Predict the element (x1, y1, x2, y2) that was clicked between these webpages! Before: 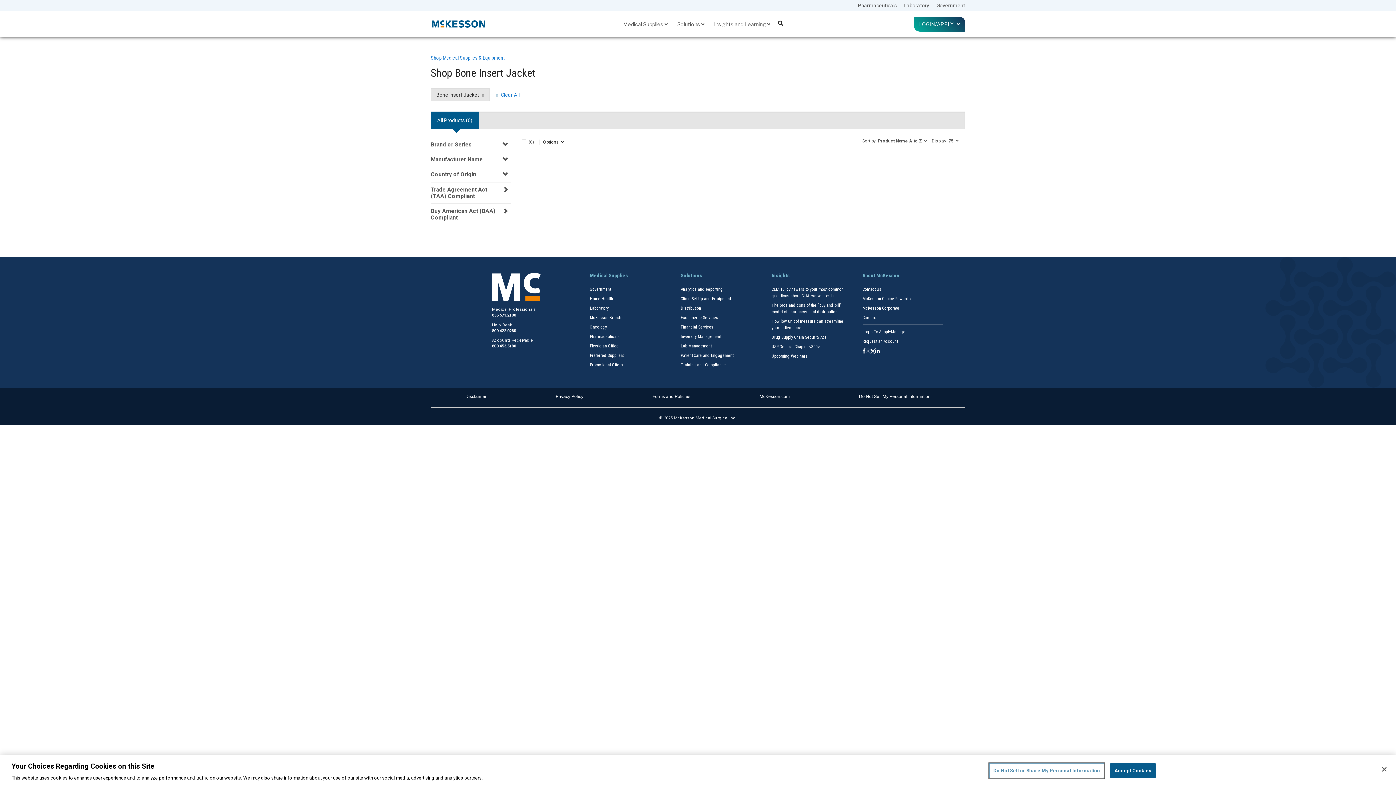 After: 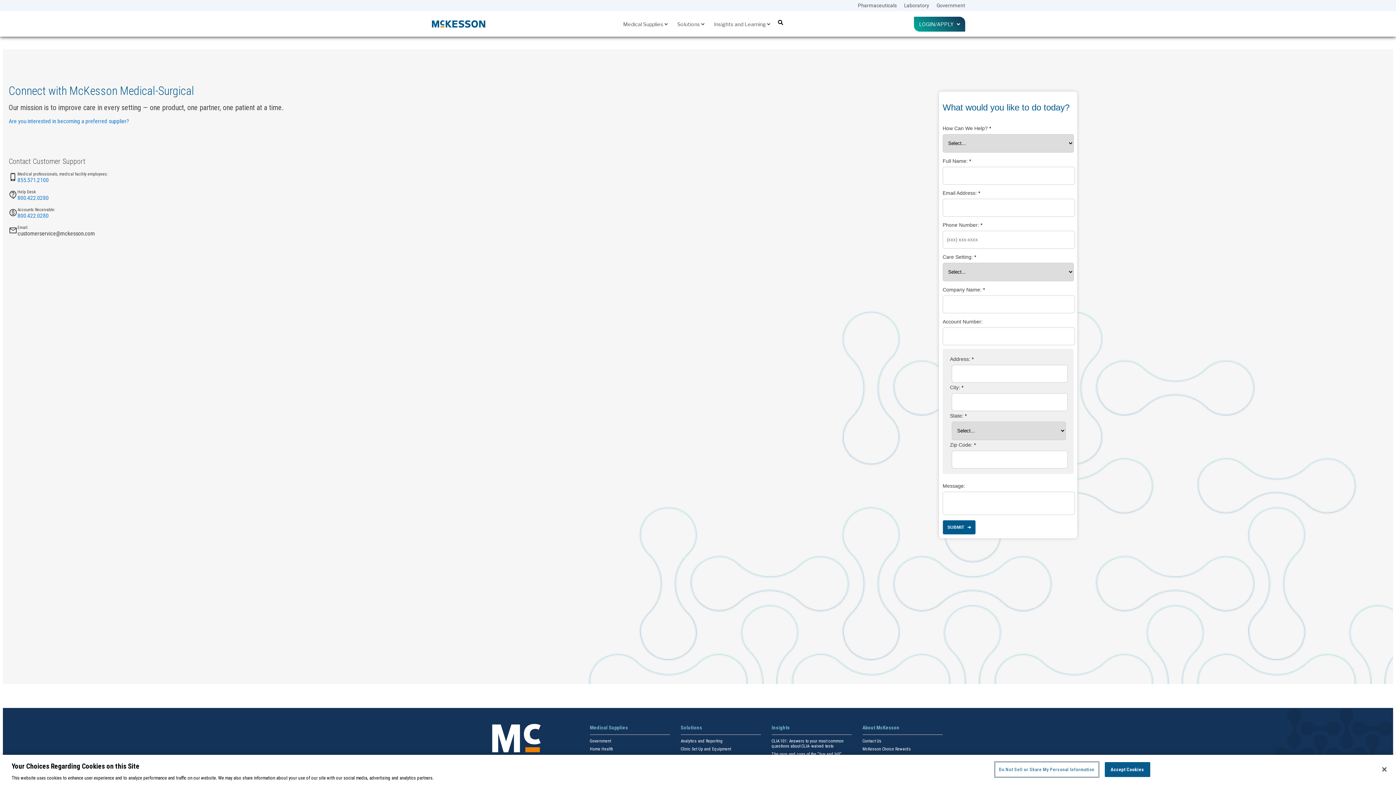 Action: label: Contact Us bbox: (862, 287, 881, 292)